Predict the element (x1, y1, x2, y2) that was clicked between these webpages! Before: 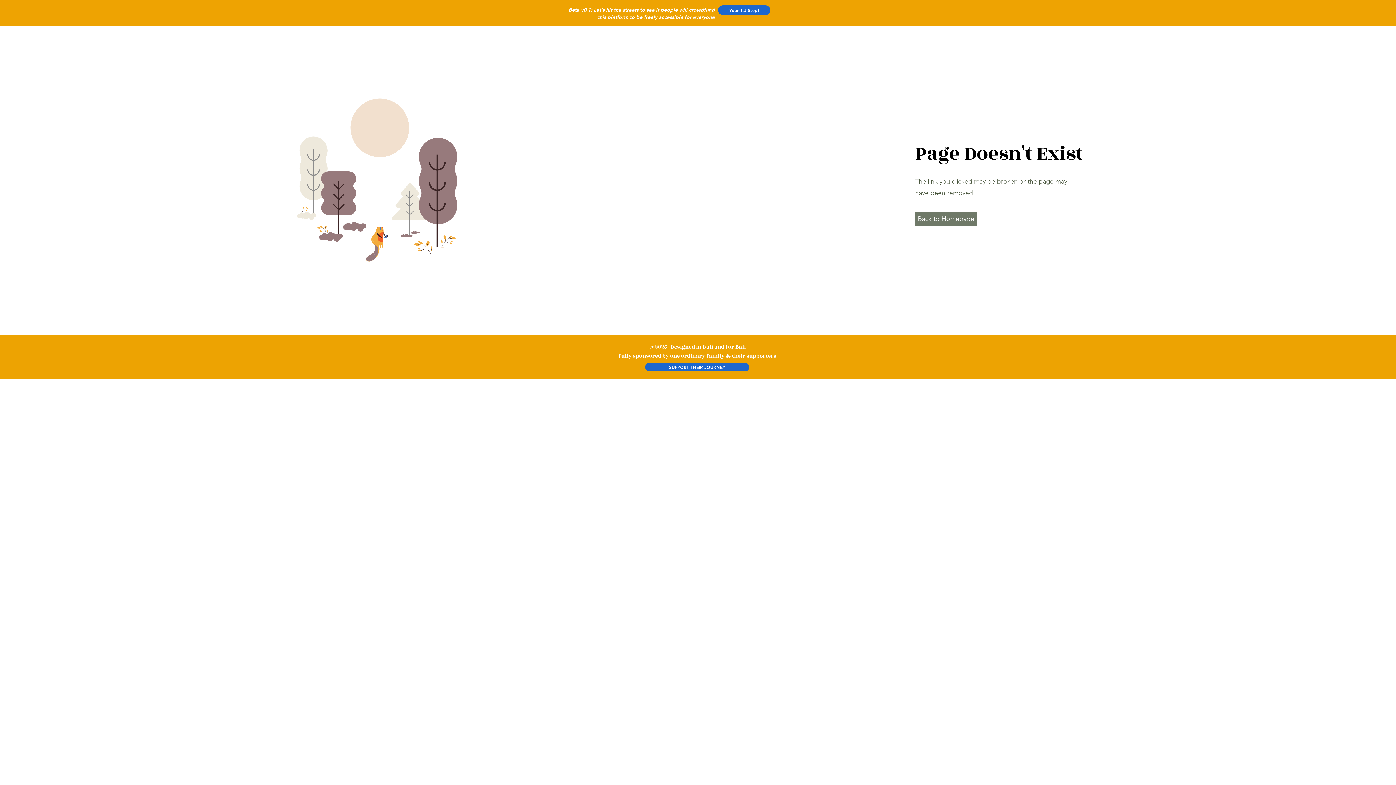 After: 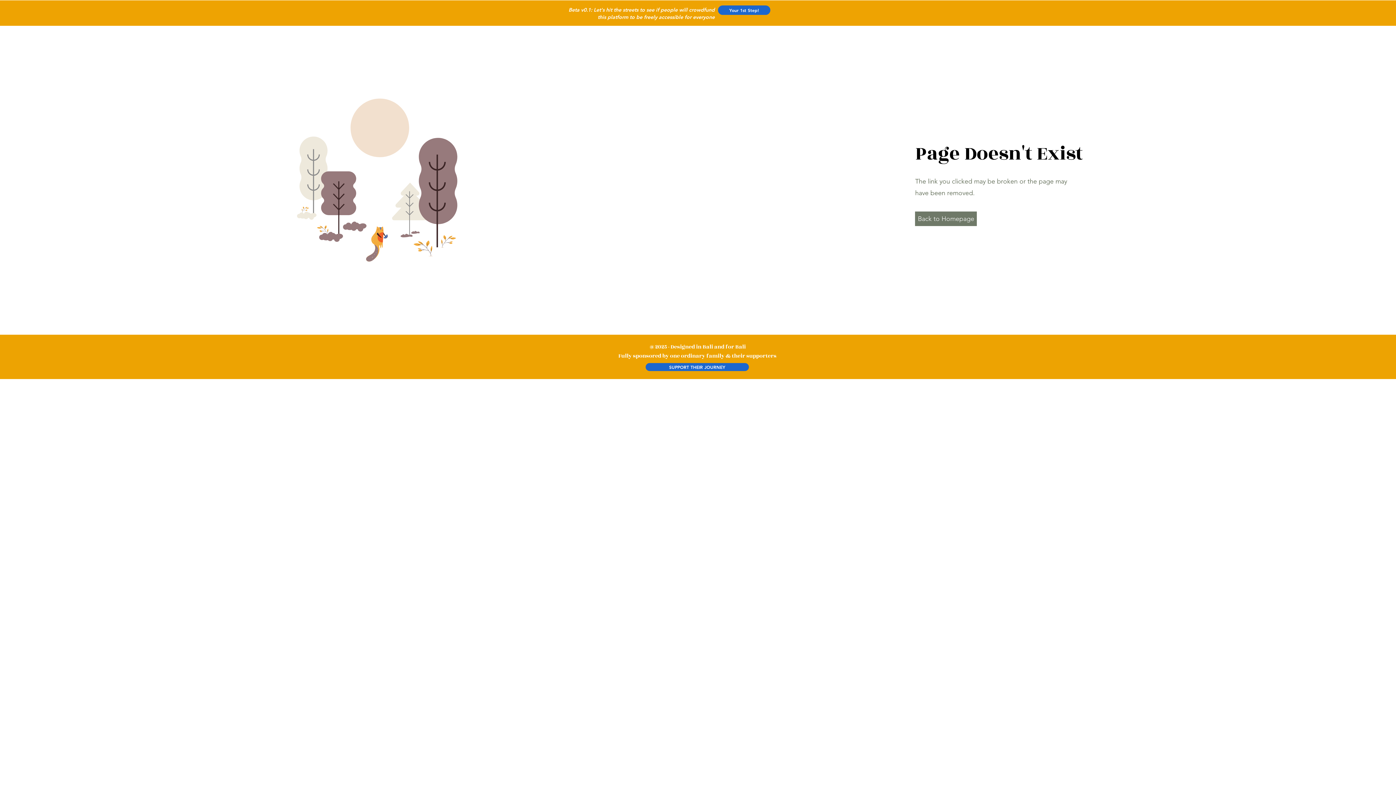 Action: label: SUPPORT THEIR JOURNEY bbox: (645, 362, 749, 371)